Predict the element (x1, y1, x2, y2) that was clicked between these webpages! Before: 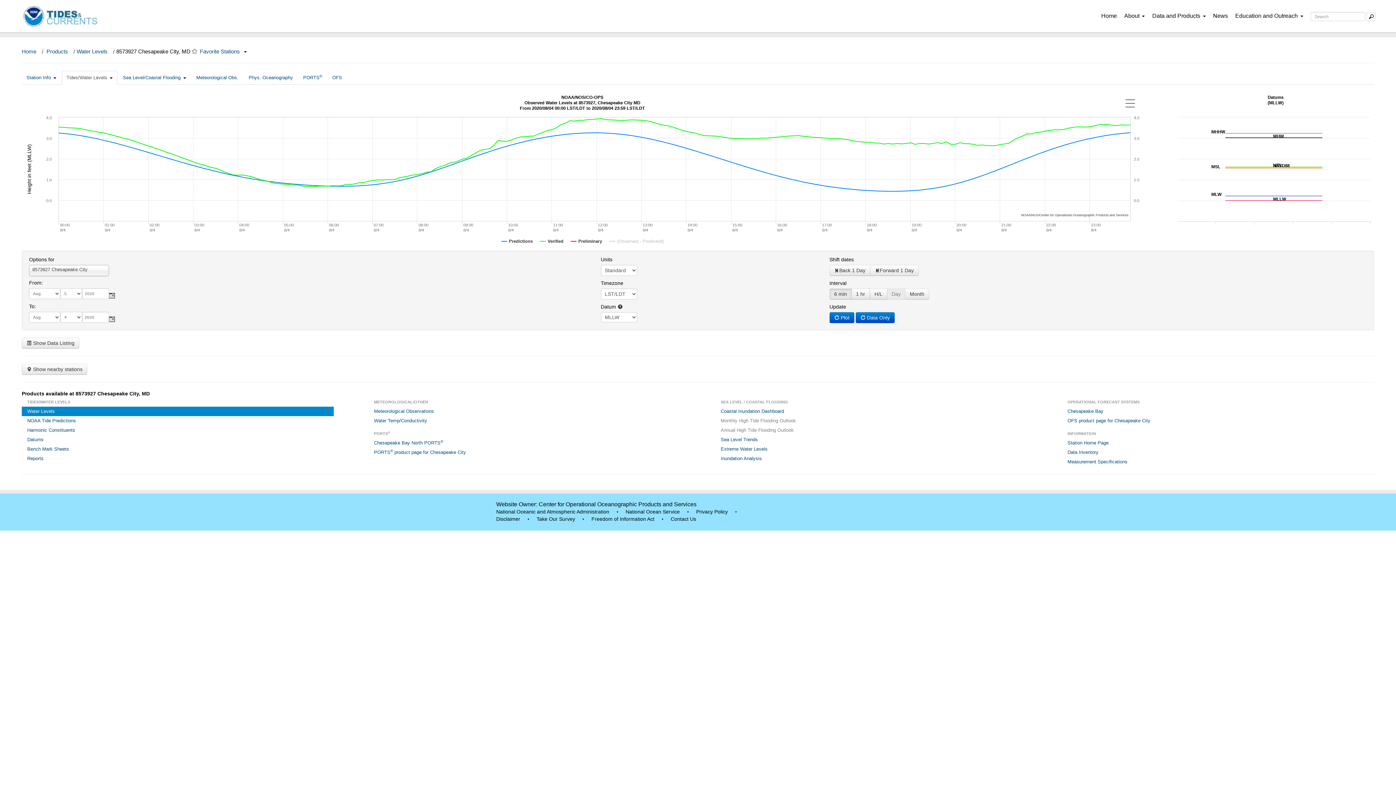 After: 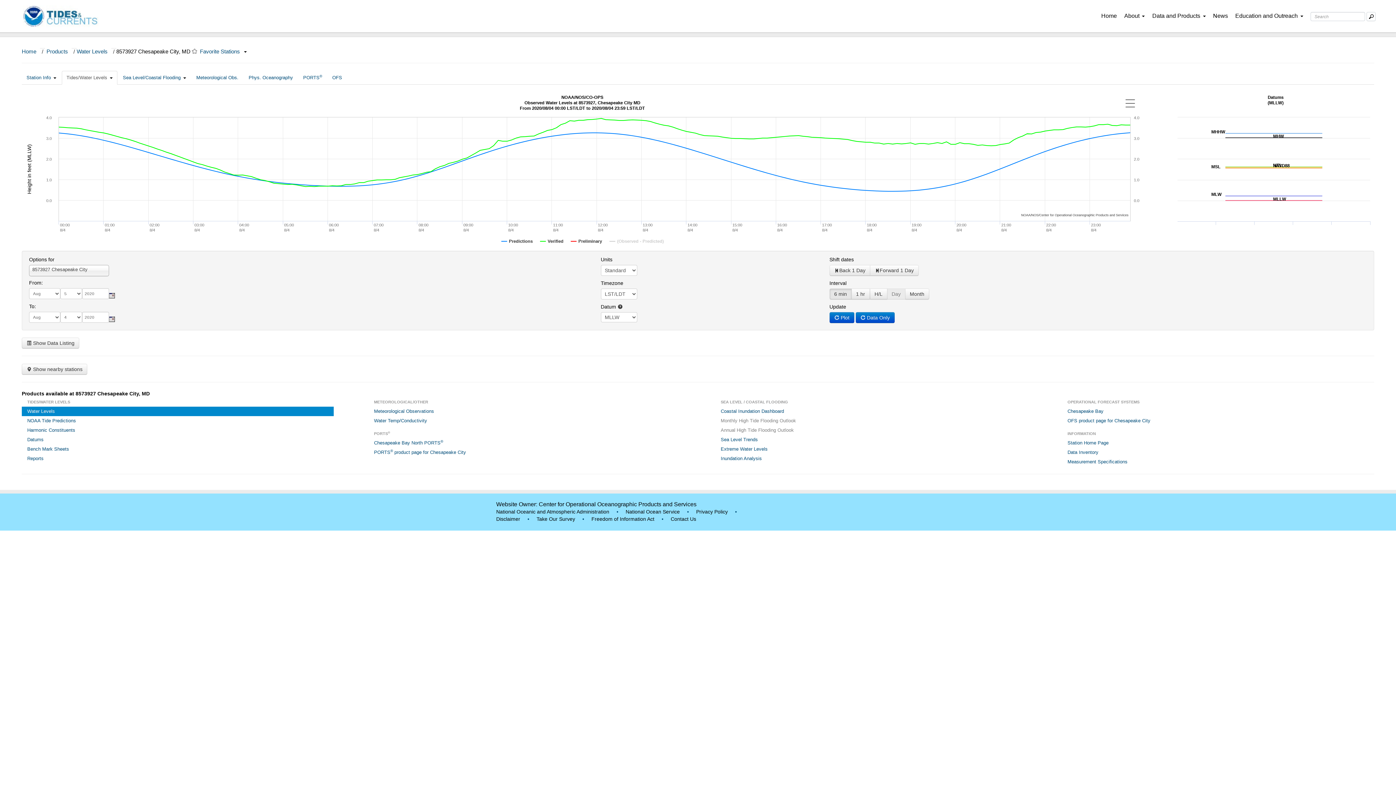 Action: bbox: (829, 288, 851, 299) label: 6 min